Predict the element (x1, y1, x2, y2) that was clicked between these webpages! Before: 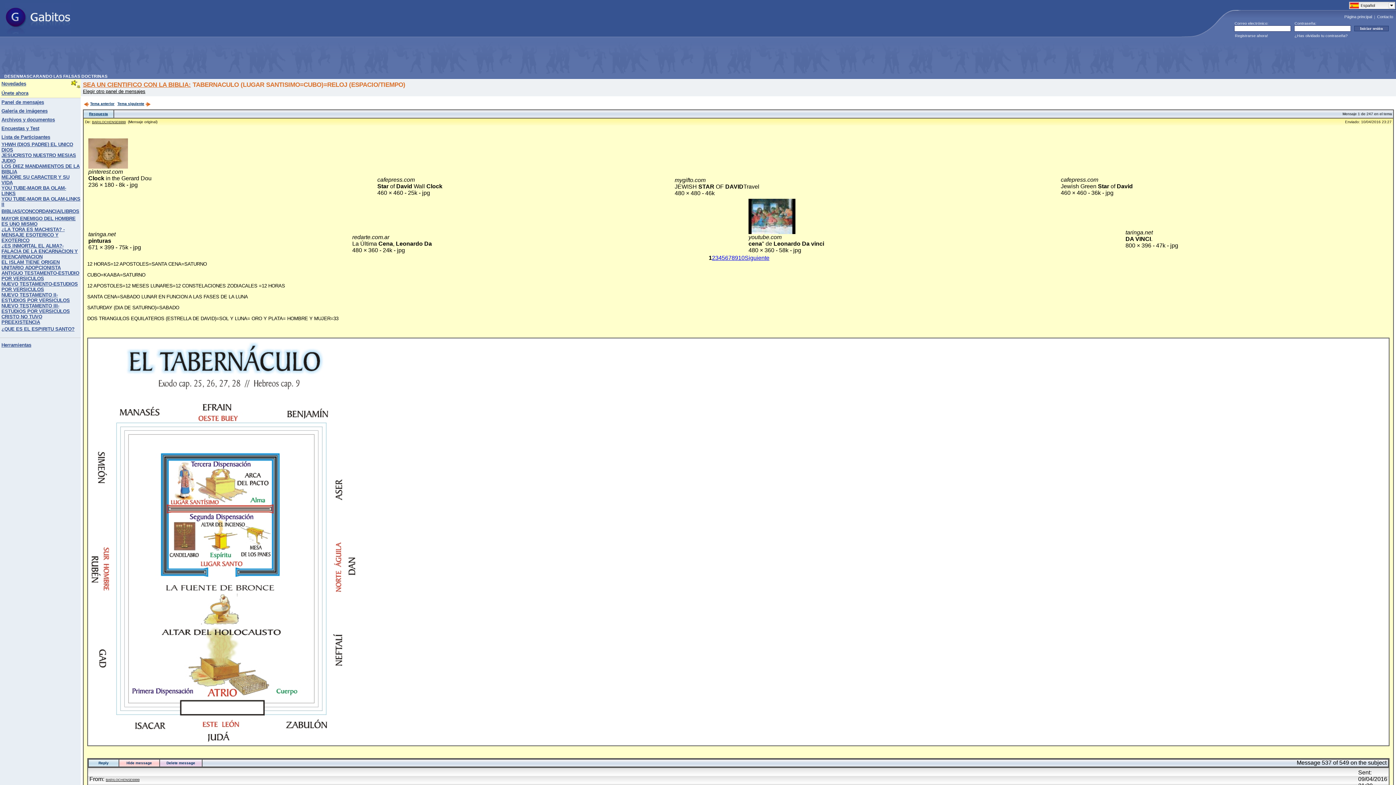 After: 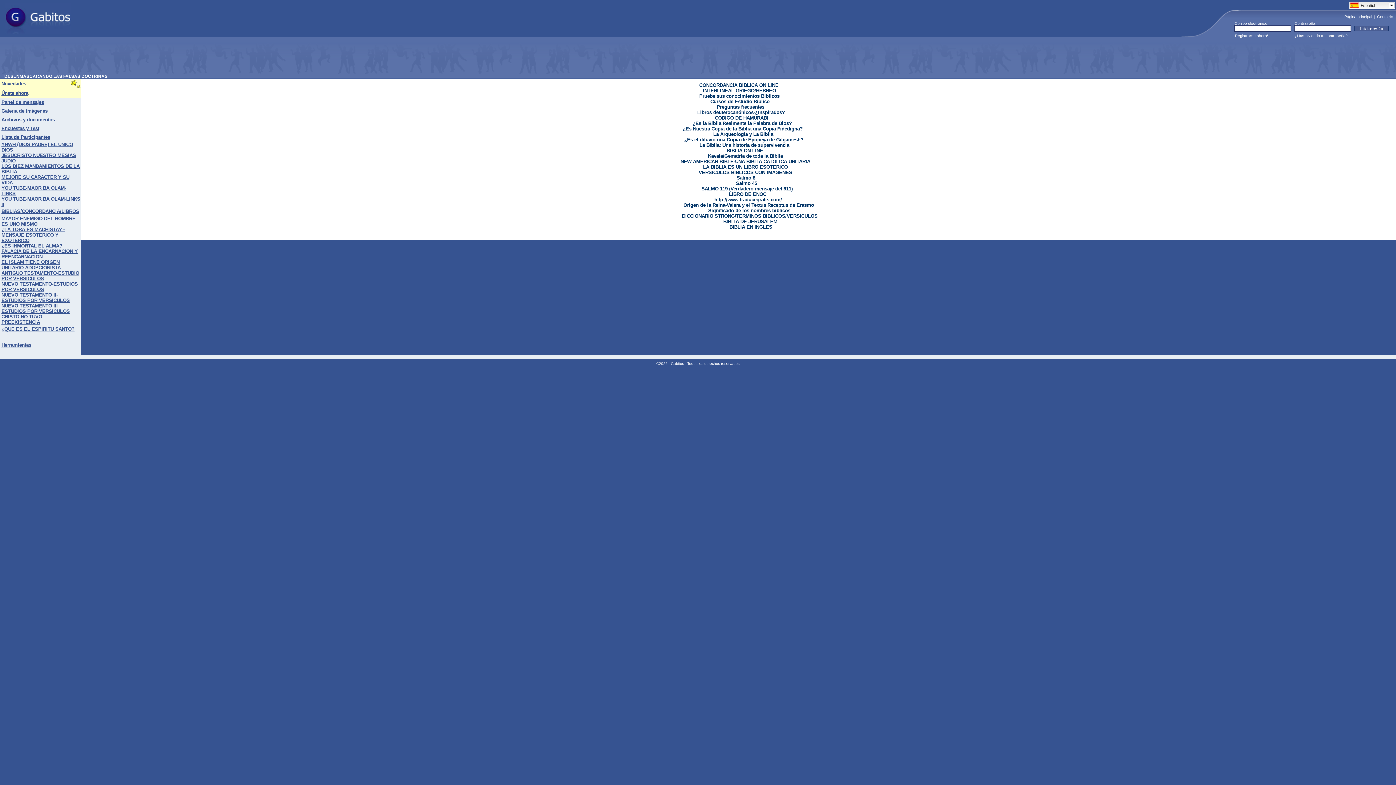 Action: bbox: (1, 209, 79, 213) label: BIBLIAS/CONCORDANCIA/LIBROS